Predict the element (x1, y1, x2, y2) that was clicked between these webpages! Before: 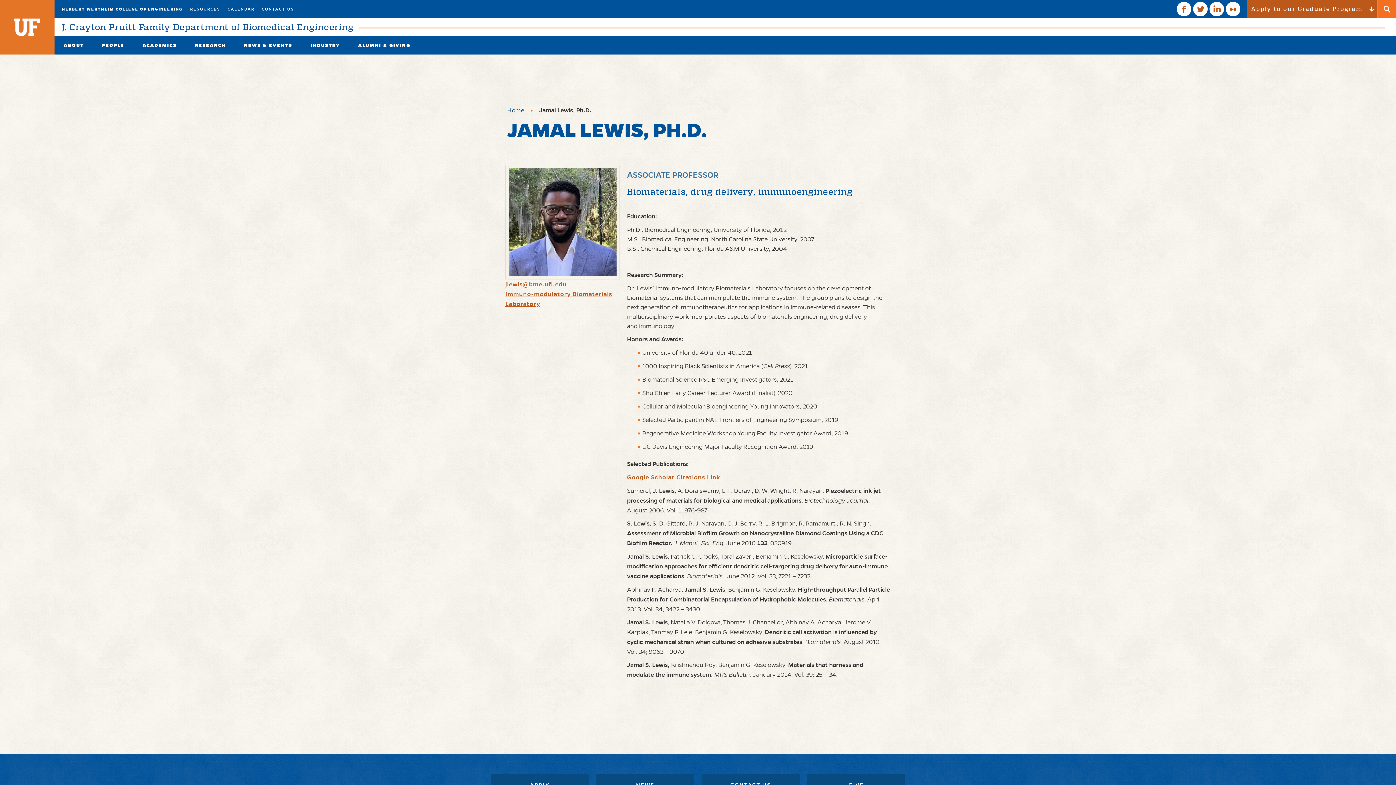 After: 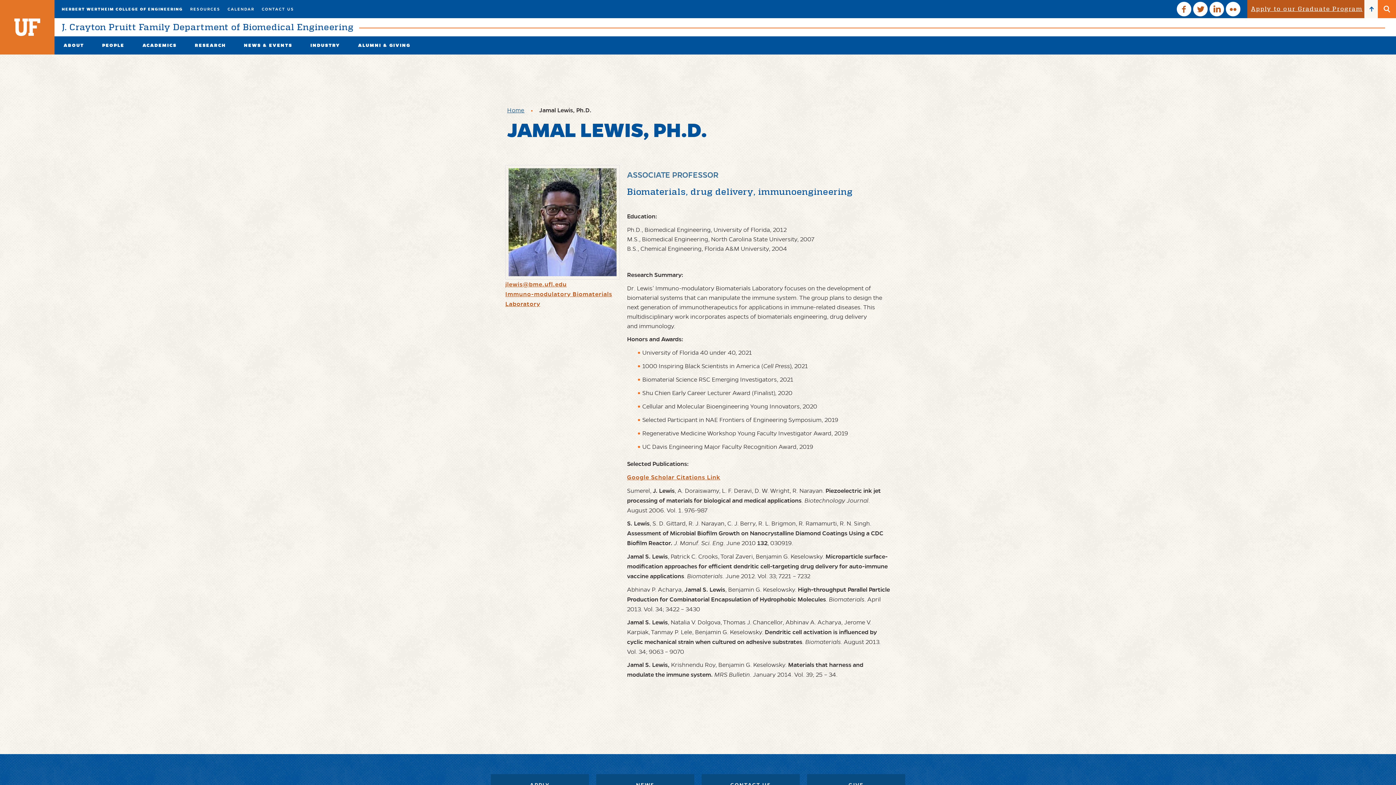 Action: bbox: (1247, 0, 1364, 18) label: Apply to our Graduate Program